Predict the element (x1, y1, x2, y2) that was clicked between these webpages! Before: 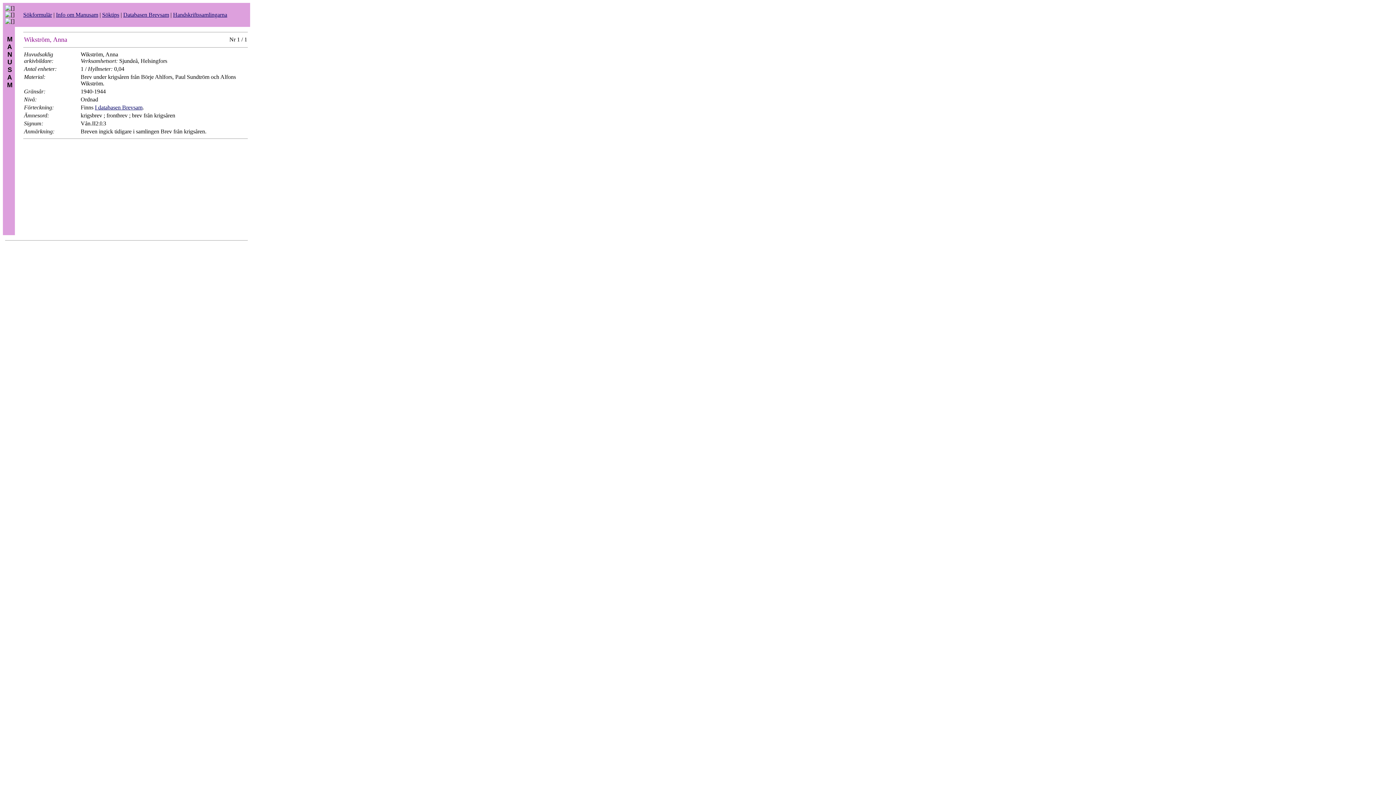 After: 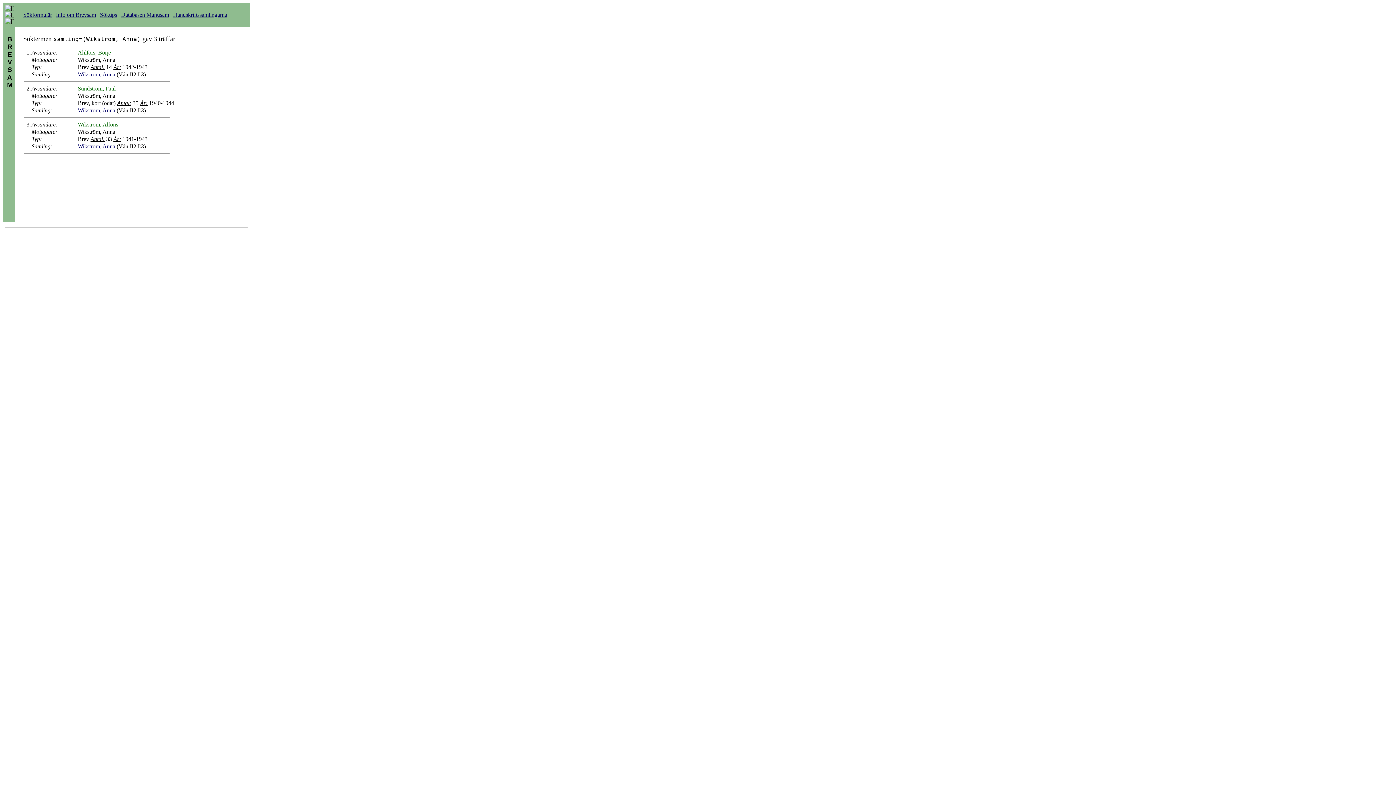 Action: label: I databasen Brevsam bbox: (94, 104, 142, 110)